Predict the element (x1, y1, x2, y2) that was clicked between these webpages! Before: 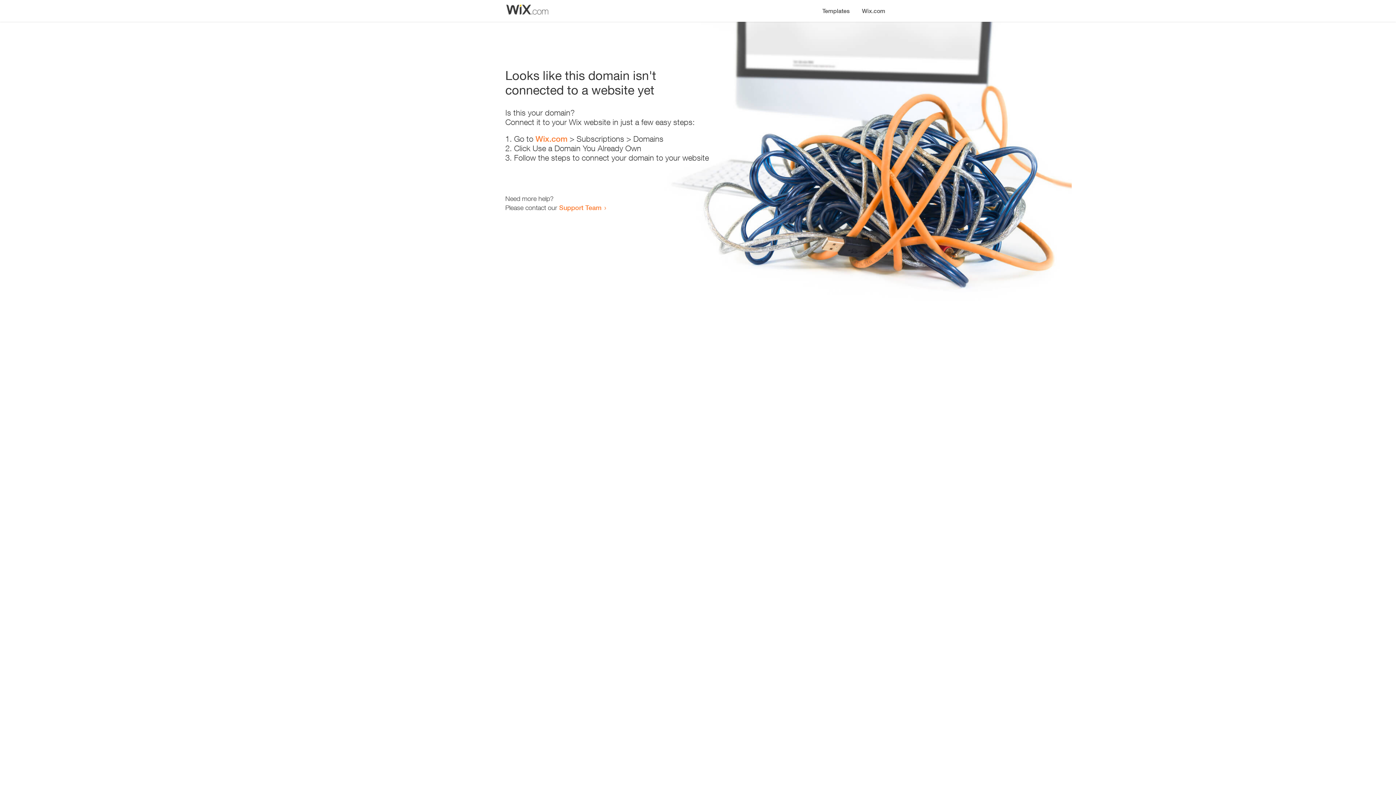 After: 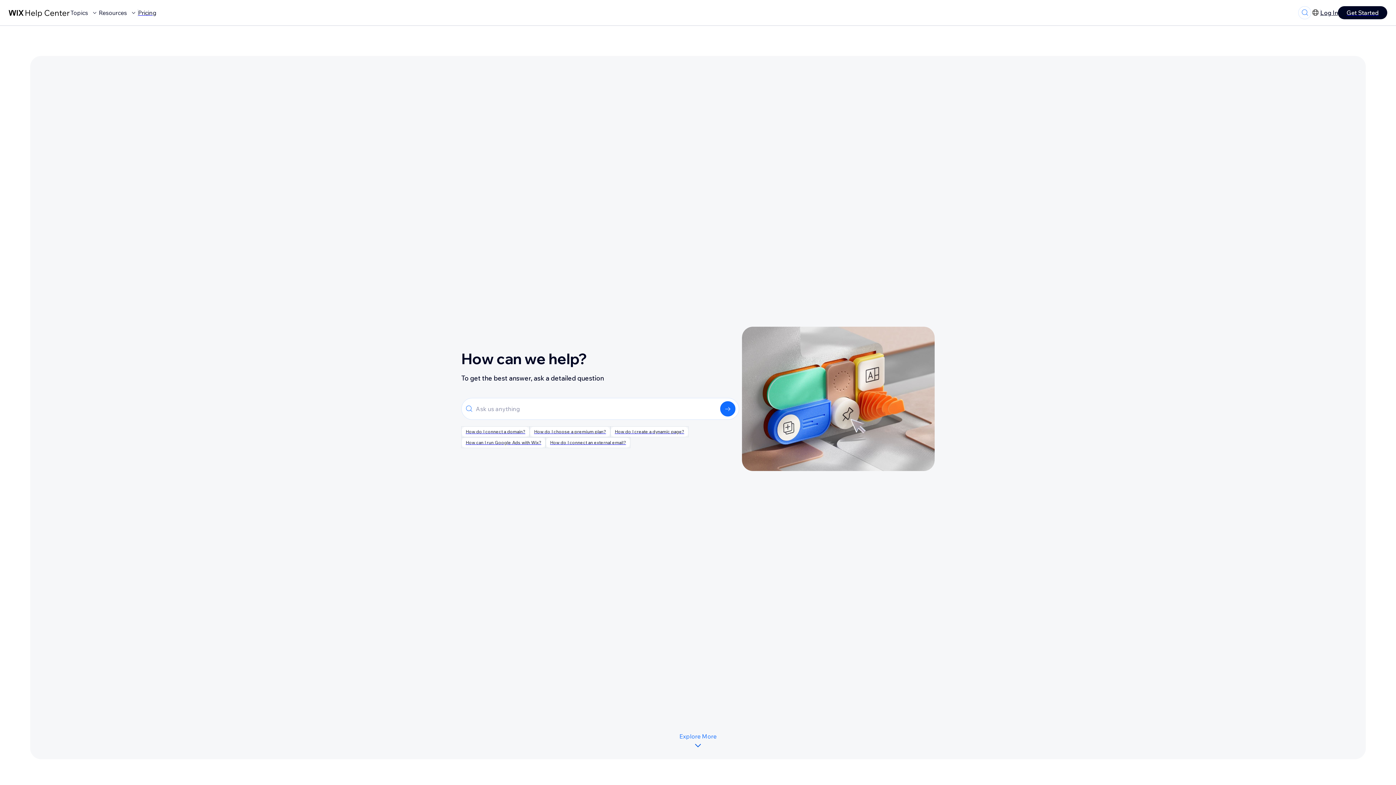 Action: label: Support Team bbox: (559, 203, 601, 211)